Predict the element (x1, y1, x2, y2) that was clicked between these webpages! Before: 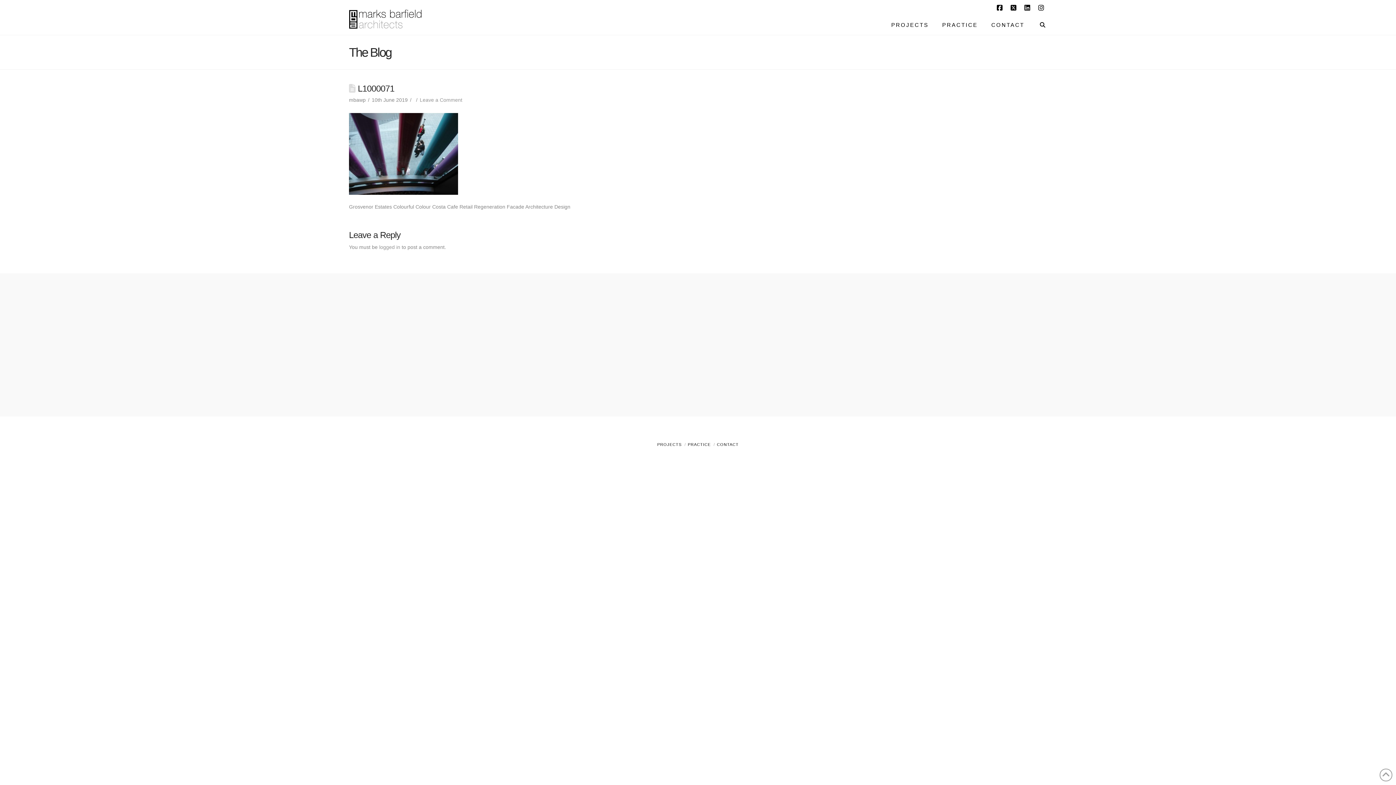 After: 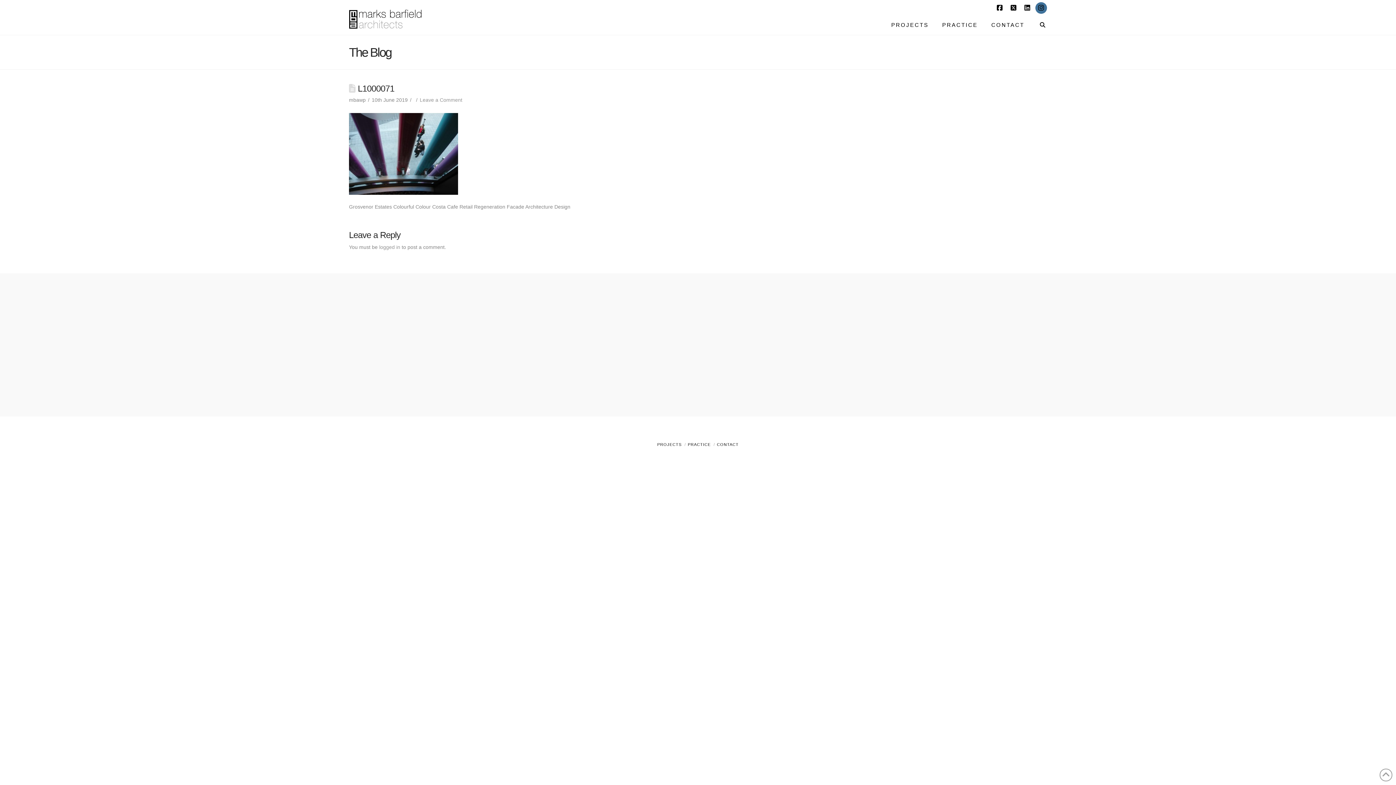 Action: bbox: (1035, 2, 1047, 13)